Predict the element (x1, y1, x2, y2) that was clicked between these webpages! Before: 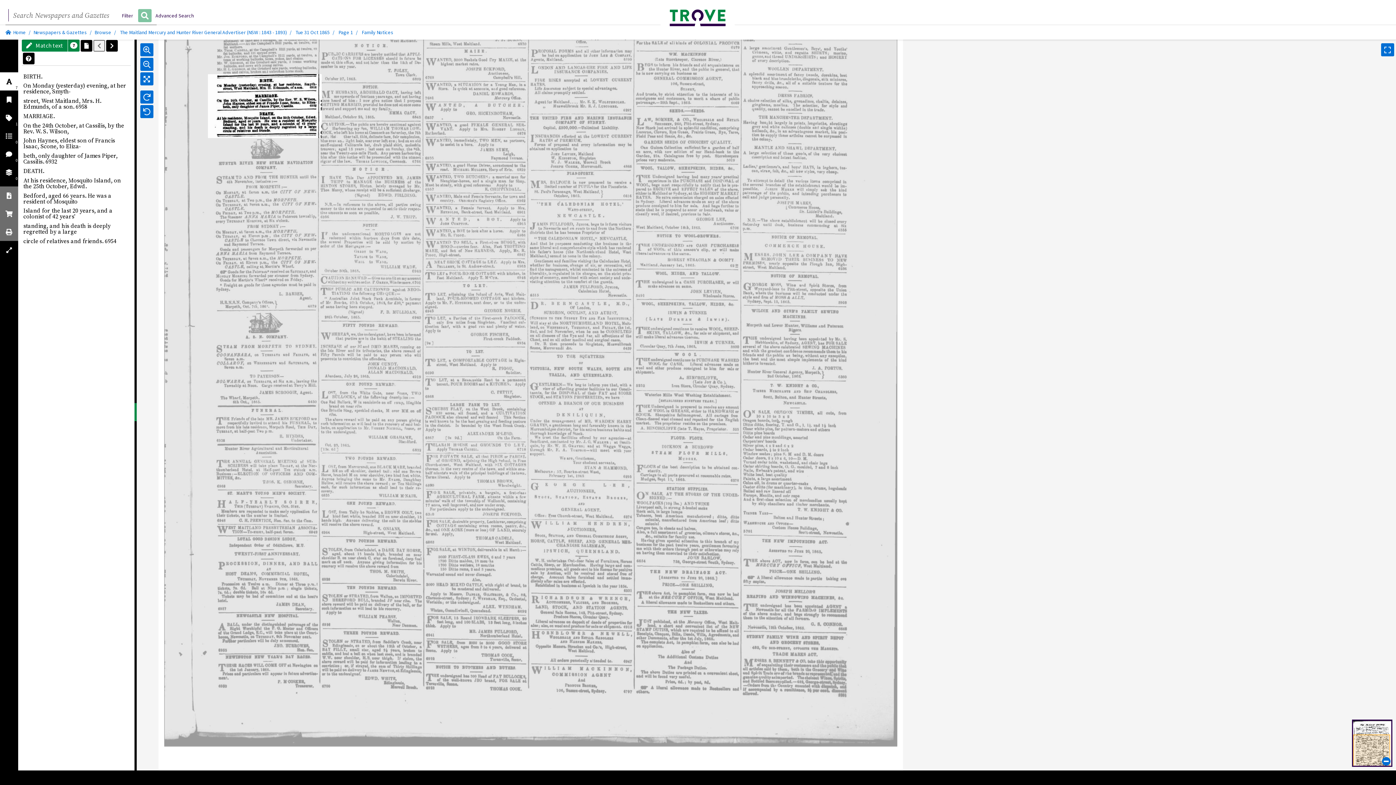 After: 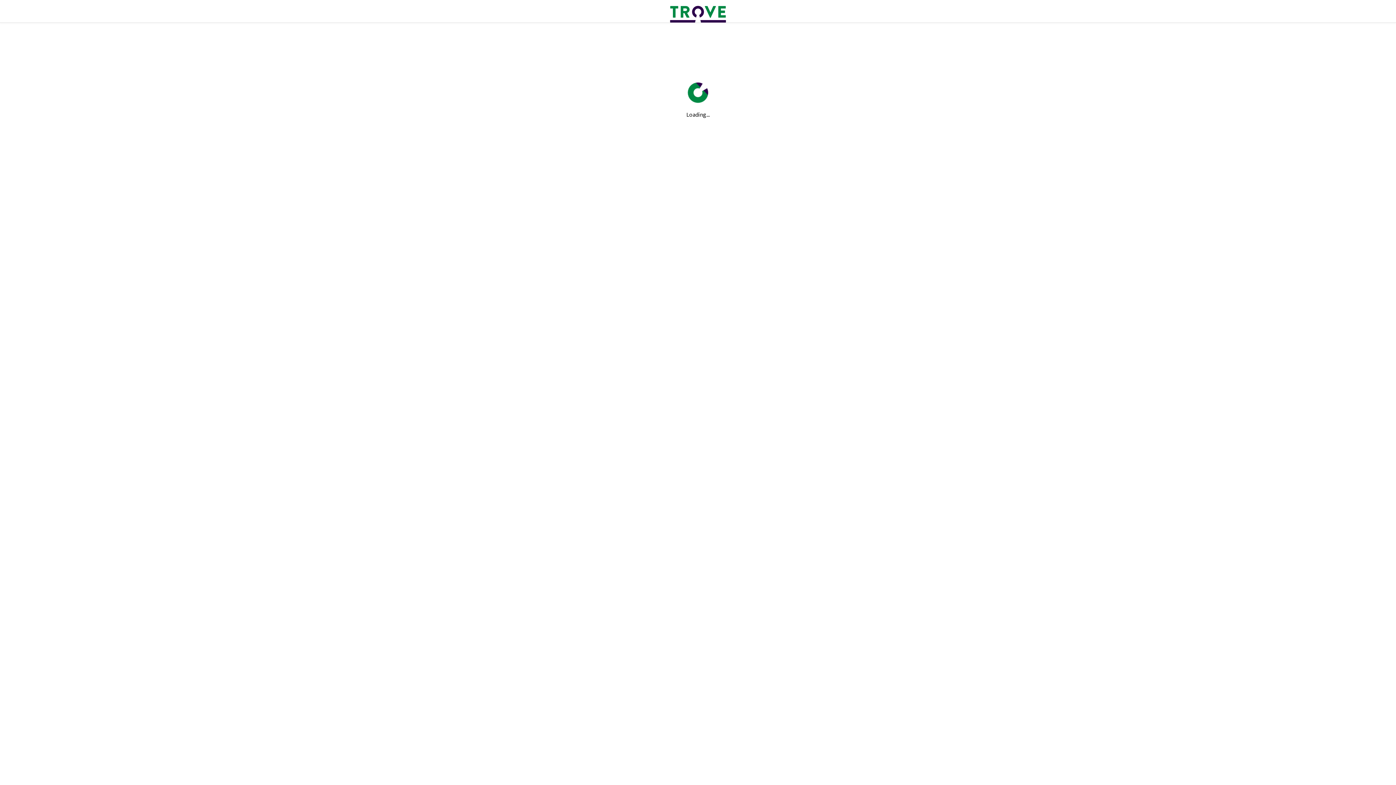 Action: bbox: (669, 9, 725, 27)